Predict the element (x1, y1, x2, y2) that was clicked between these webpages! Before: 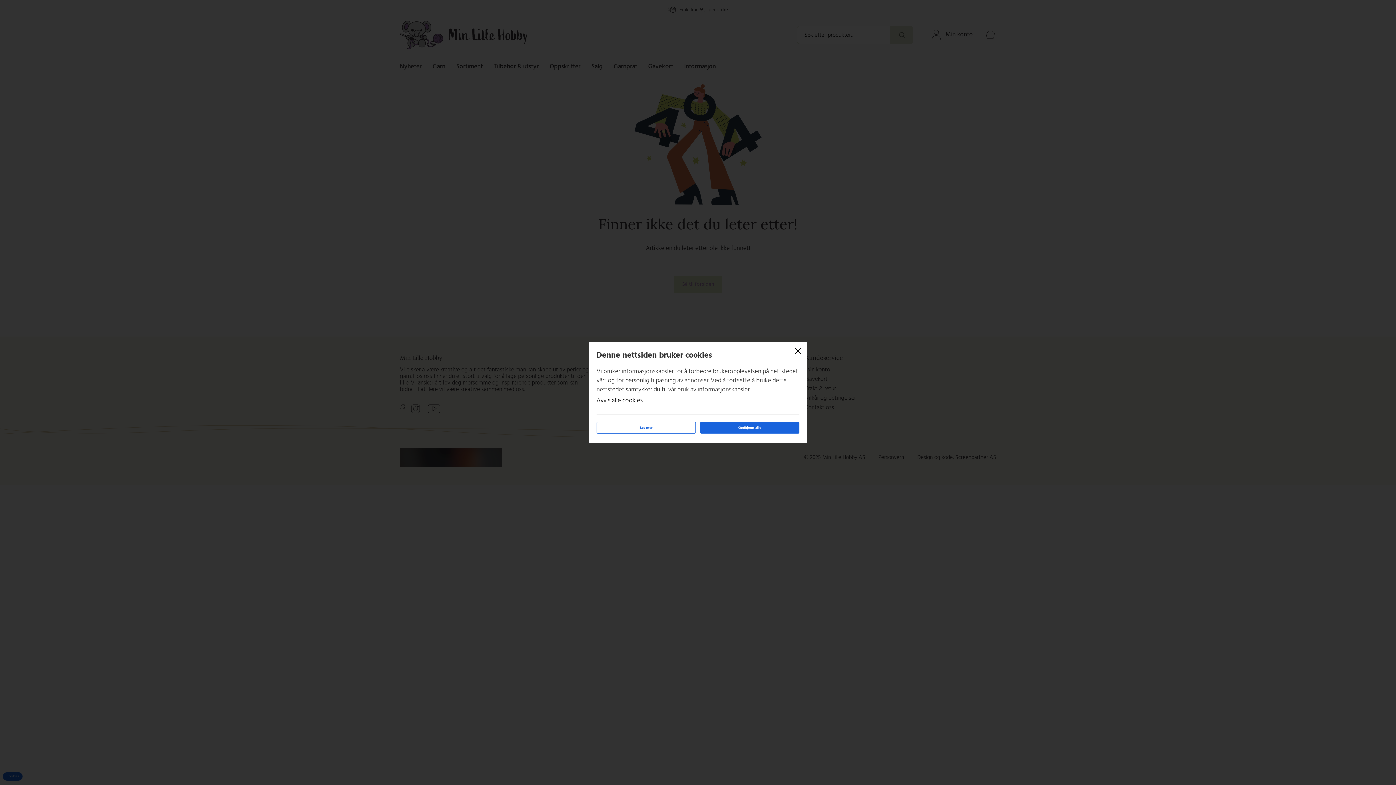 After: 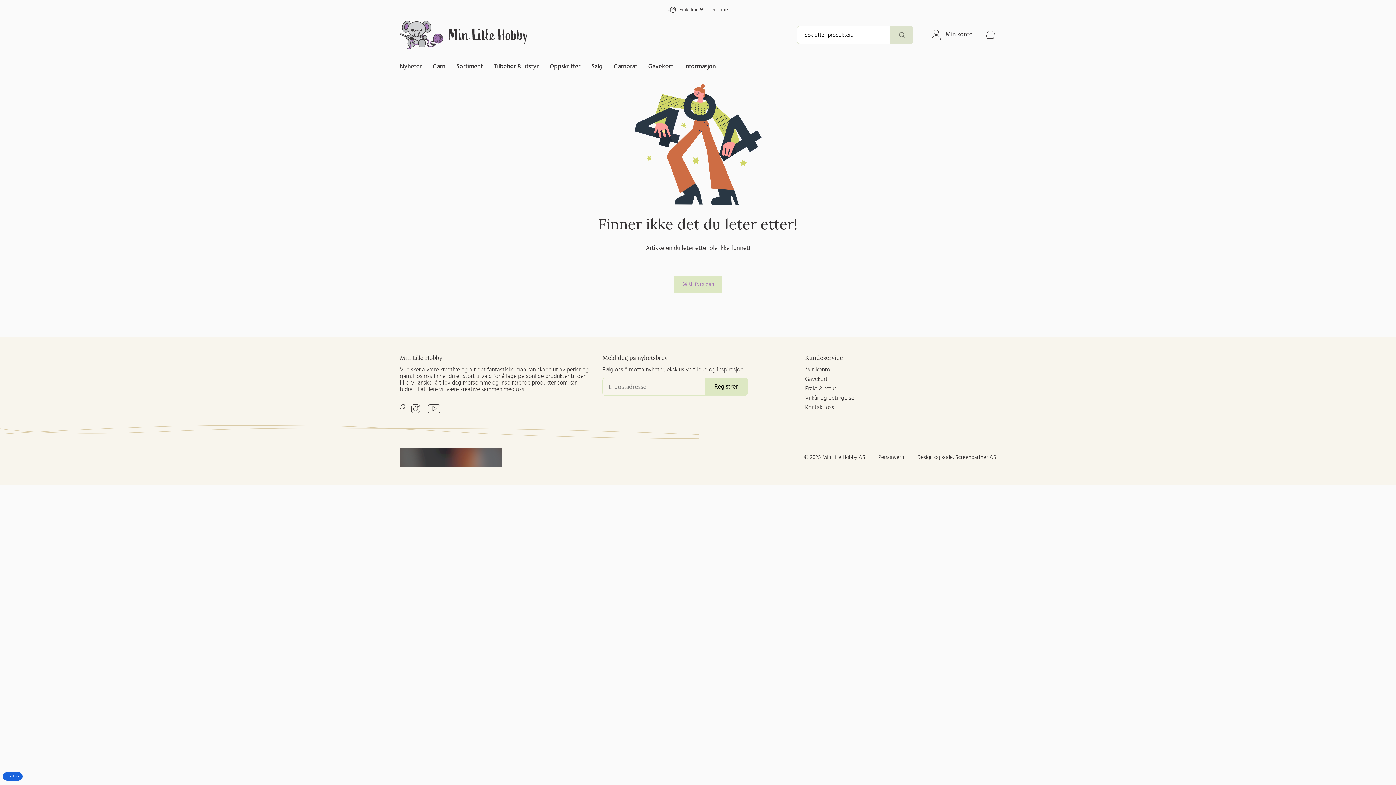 Action: label: Godkjenn alle bbox: (700, 422, 799, 433)